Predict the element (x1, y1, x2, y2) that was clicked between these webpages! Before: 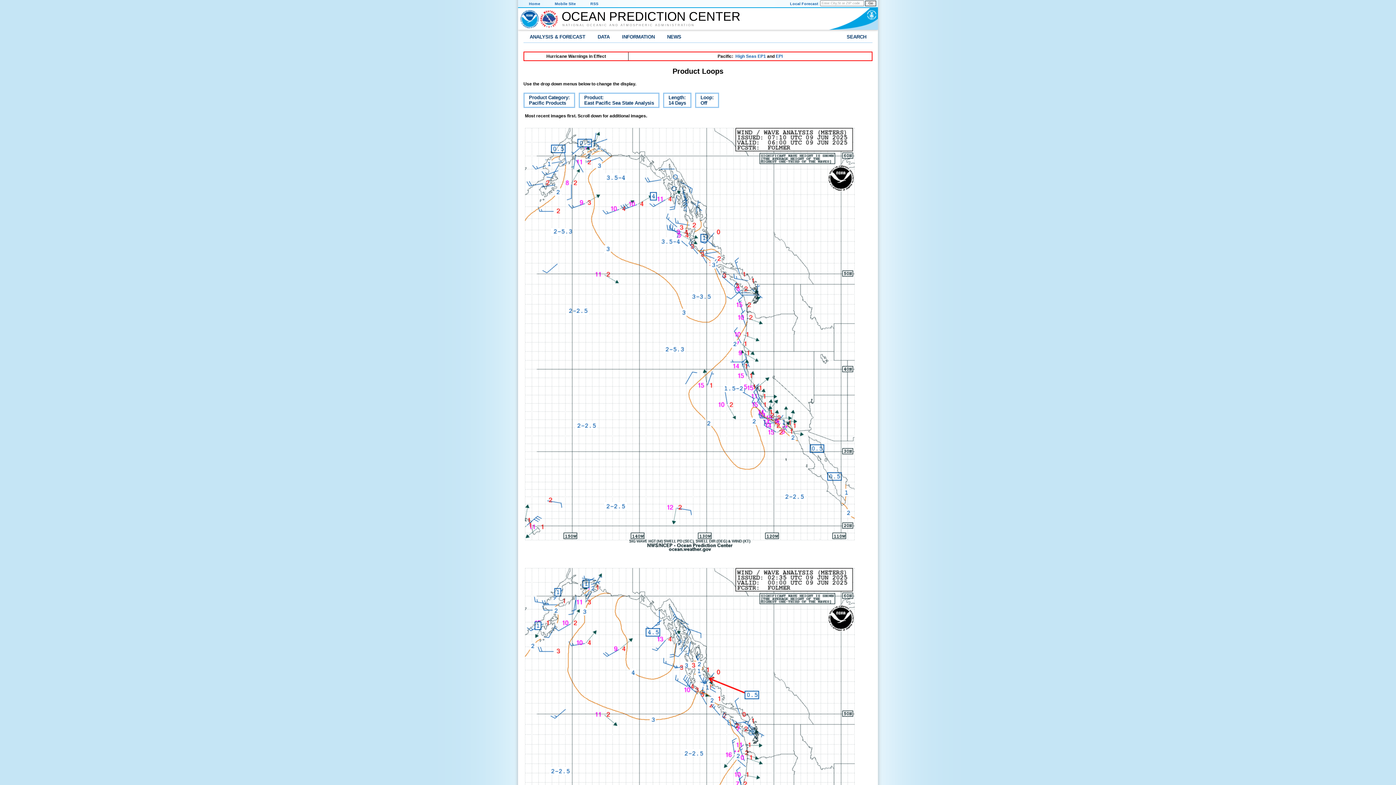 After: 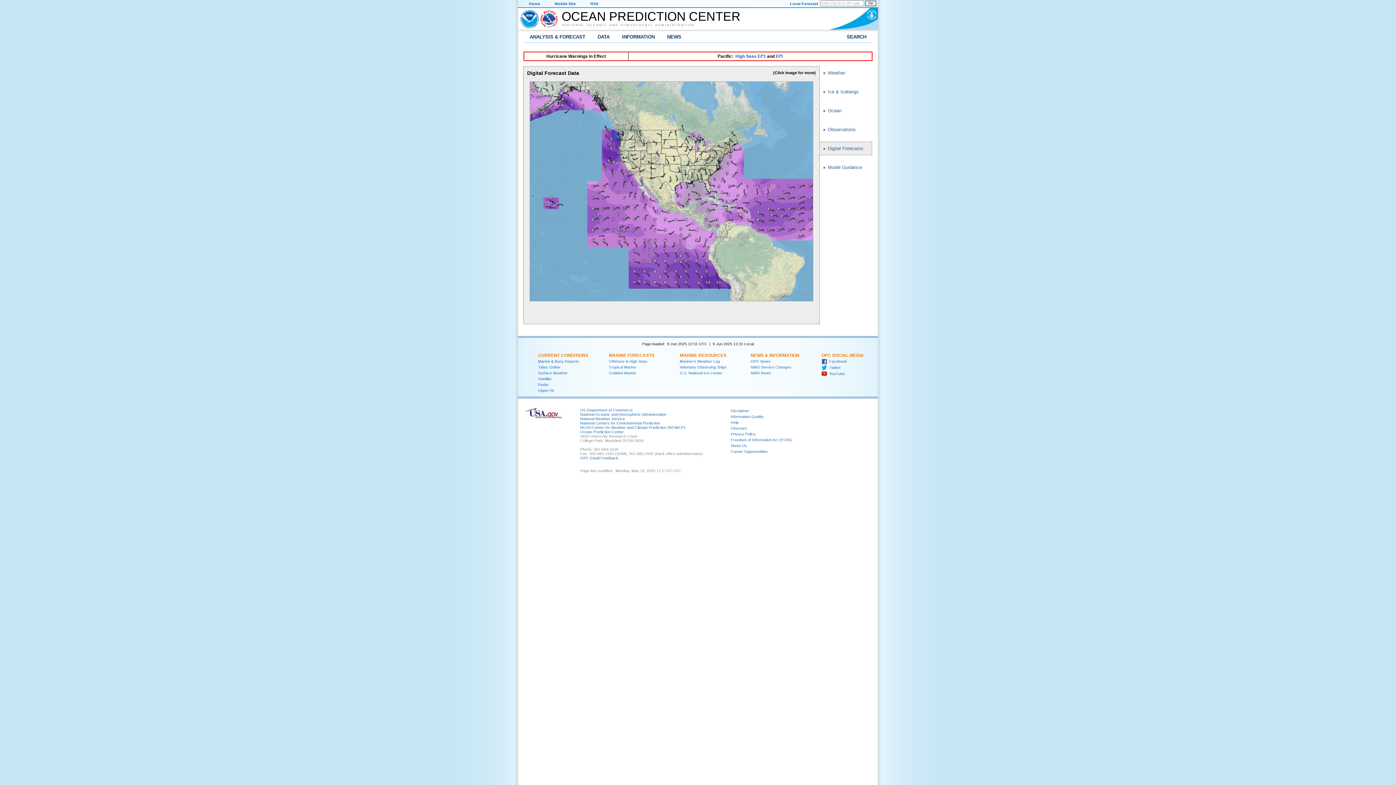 Action: bbox: (529, 1, 540, 5) label: Home